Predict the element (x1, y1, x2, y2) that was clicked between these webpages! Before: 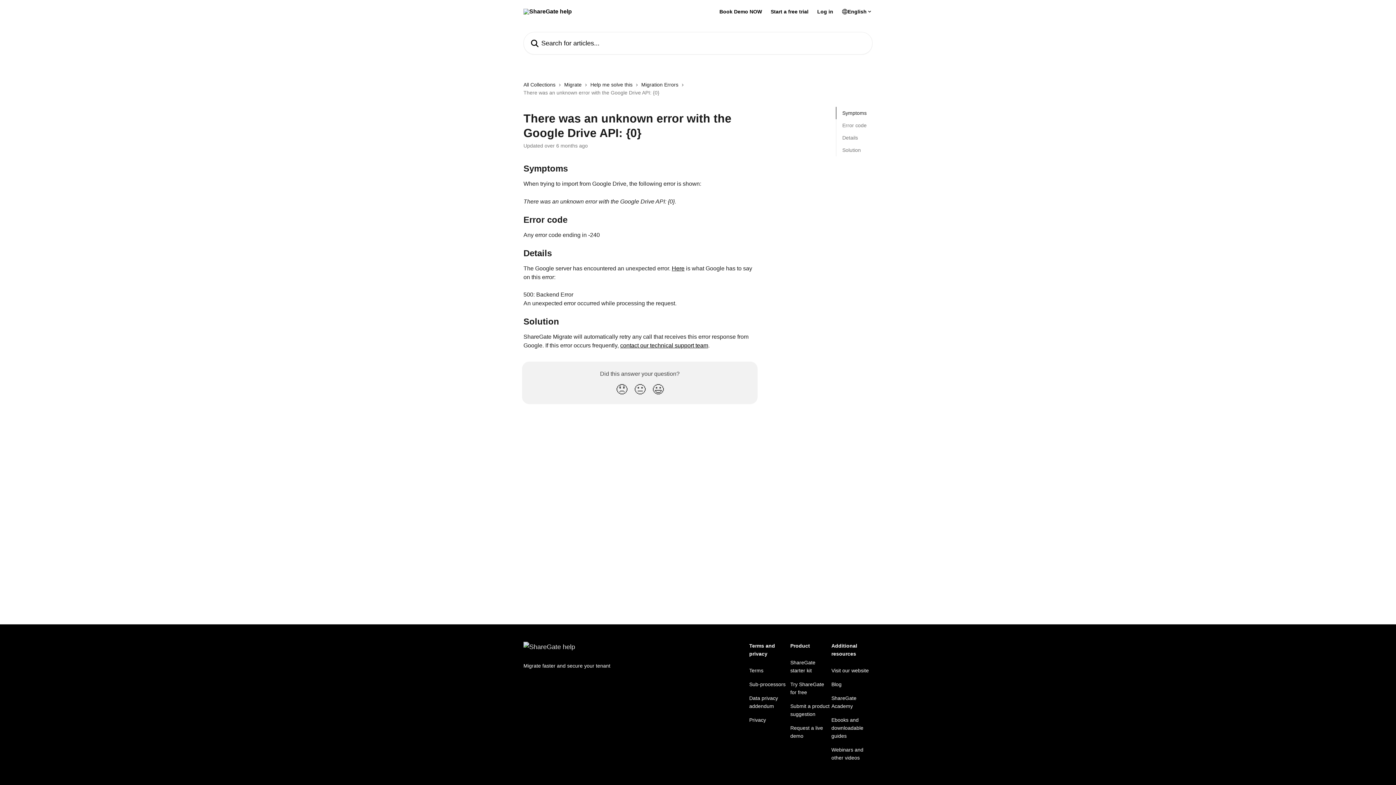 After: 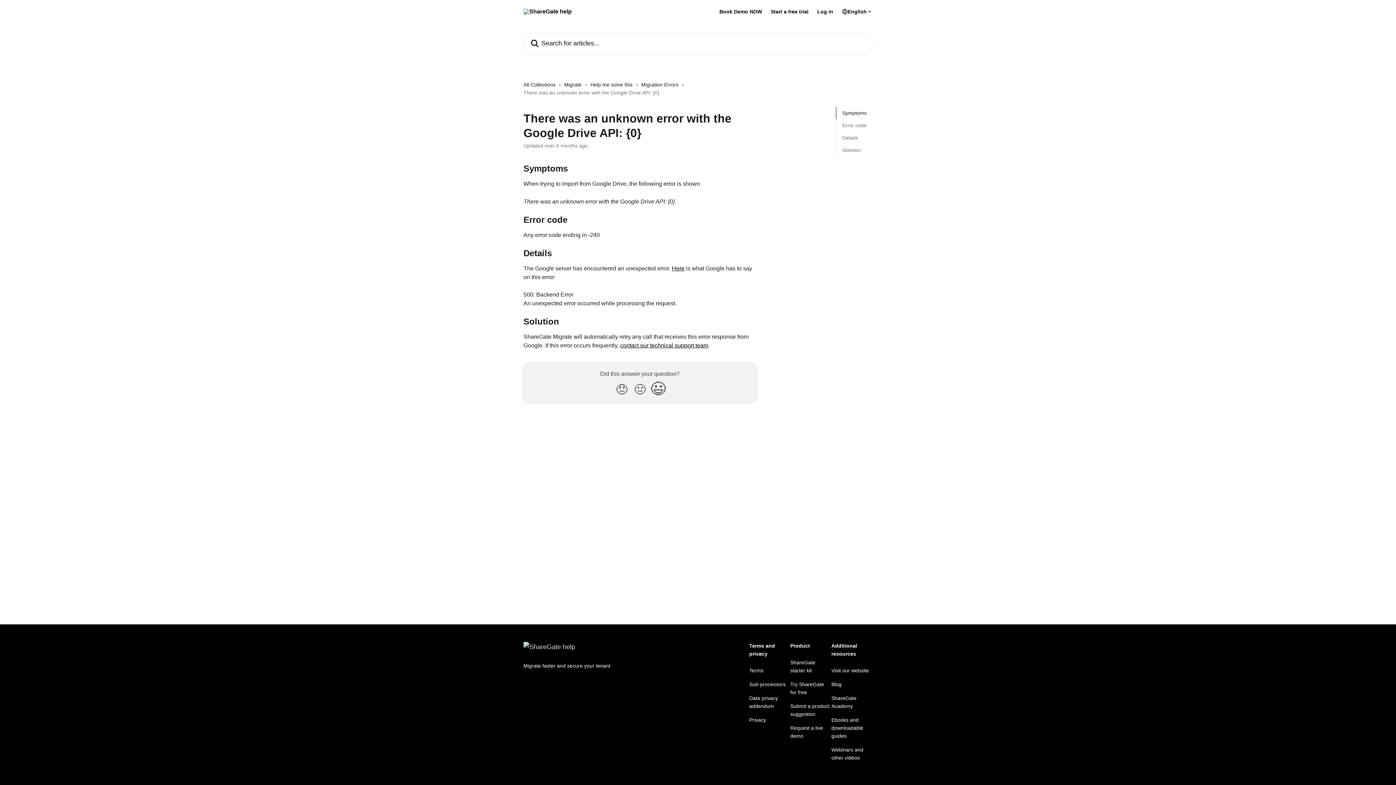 Action: label: Smiley Reaction bbox: (649, 379, 667, 399)